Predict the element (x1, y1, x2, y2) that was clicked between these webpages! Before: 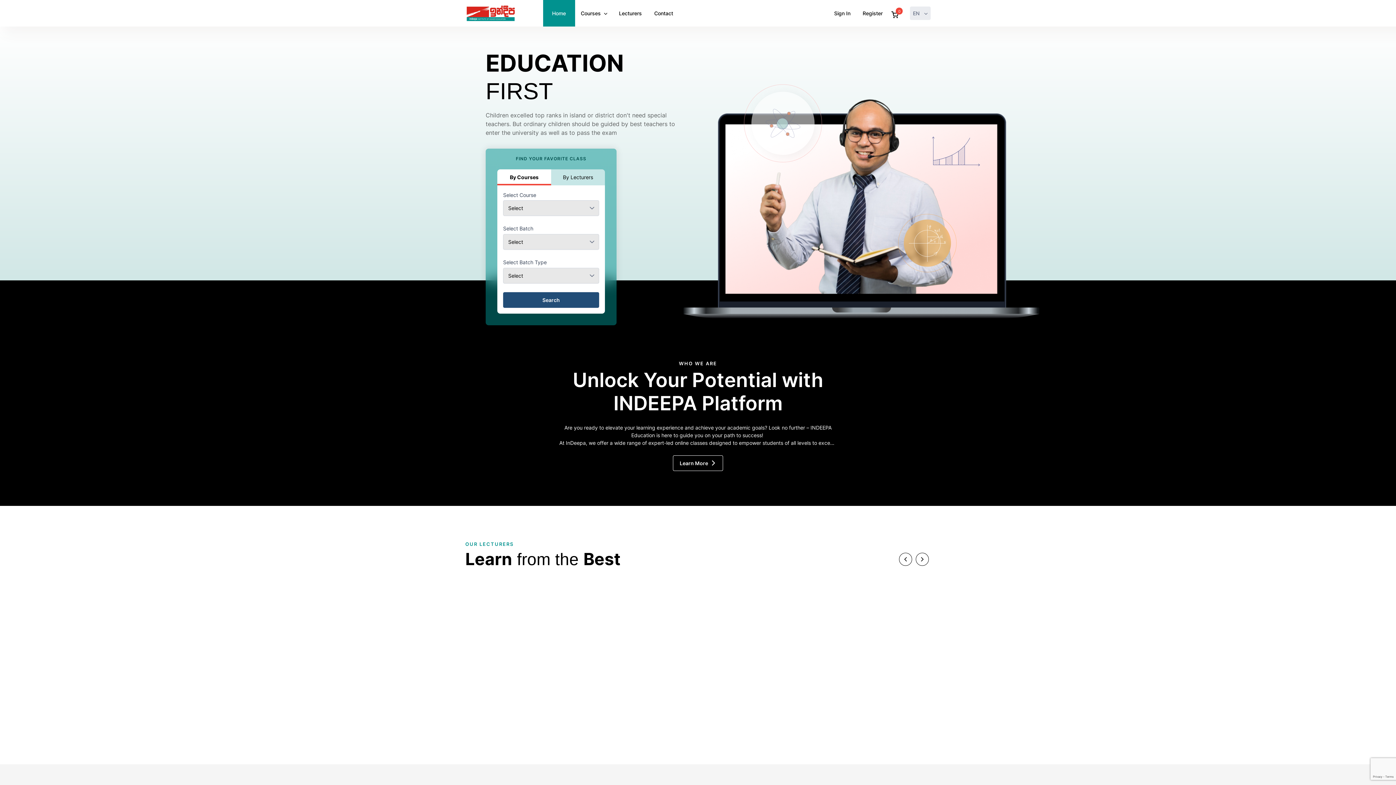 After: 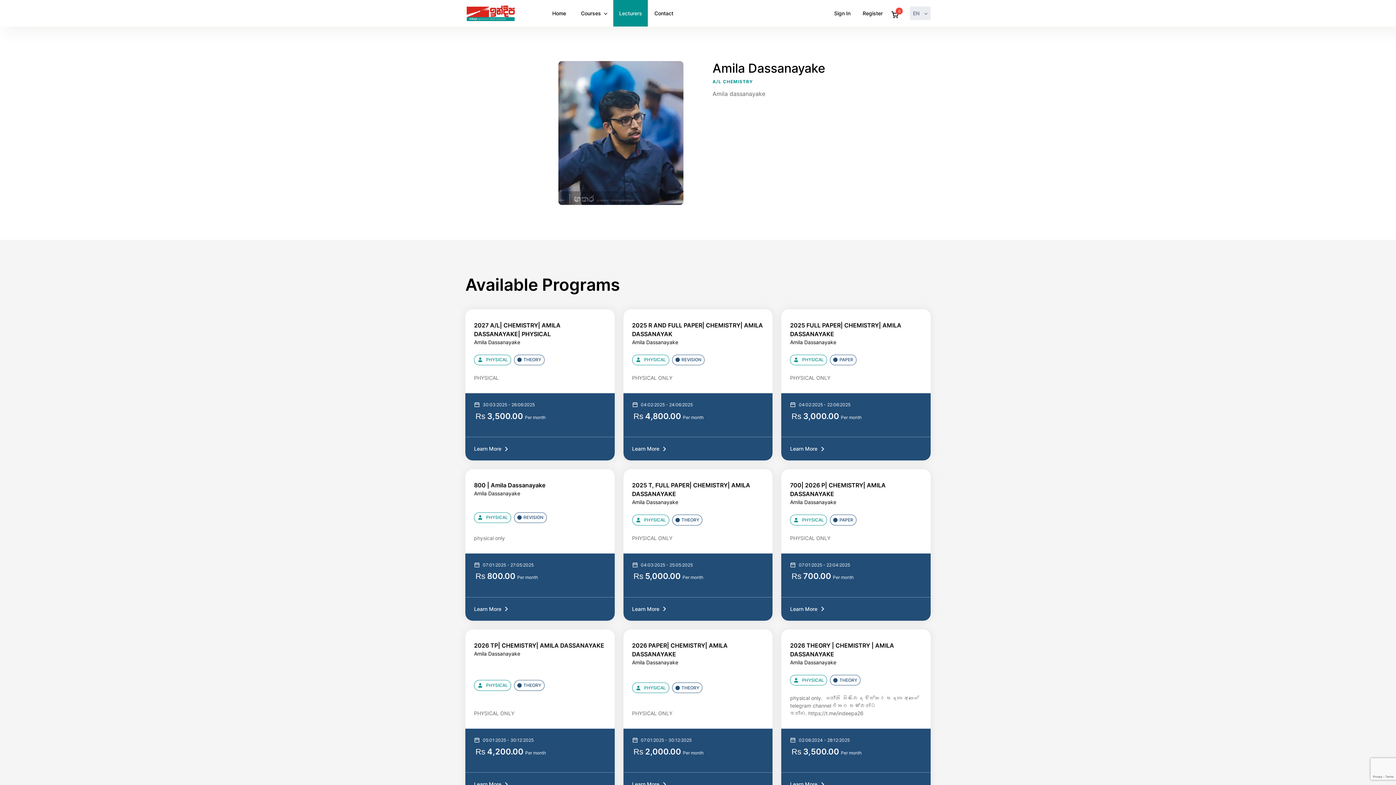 Action: label: A/L CHEMISTRY
Amila Dassanayake
Conducting 17 Programmes
LEARN MORE bbox: (956, 584, 1043, 729)